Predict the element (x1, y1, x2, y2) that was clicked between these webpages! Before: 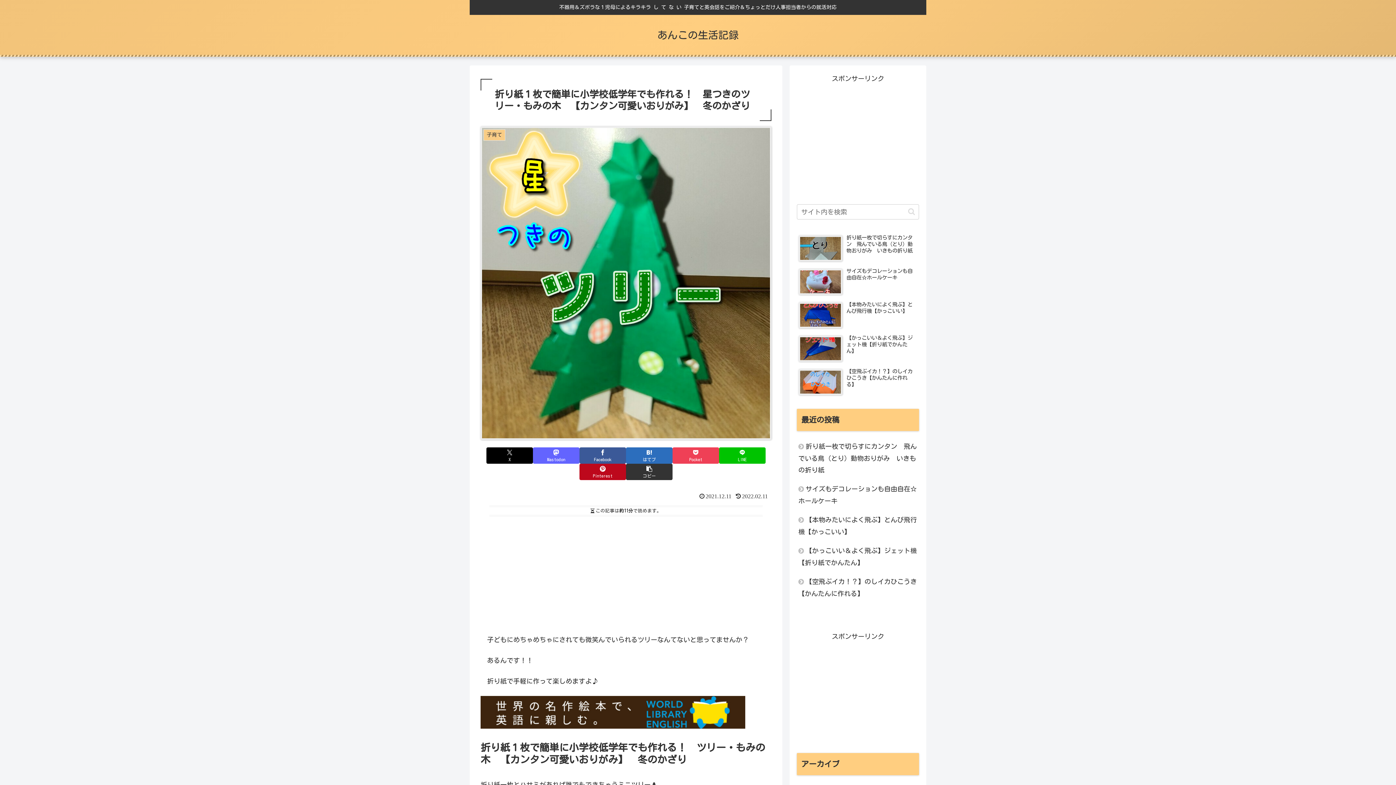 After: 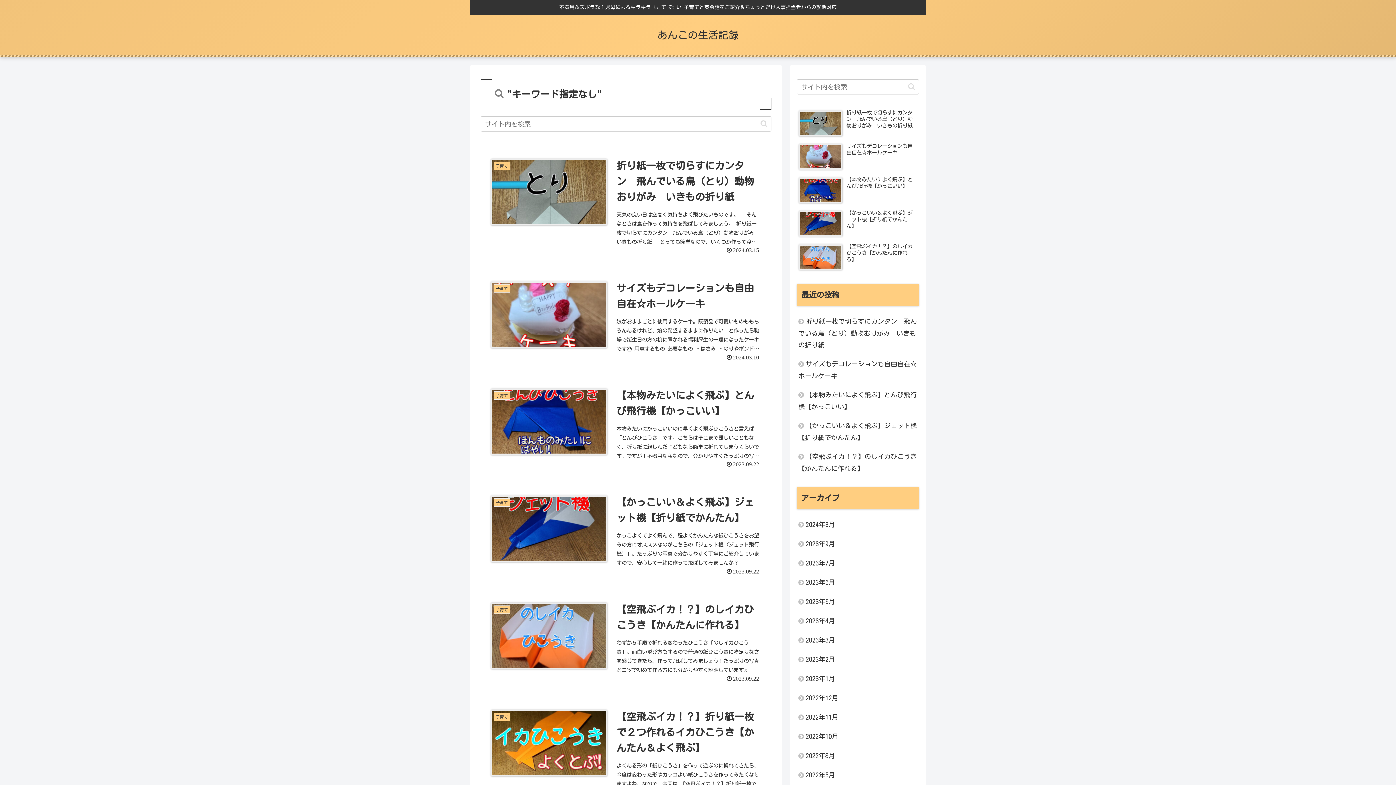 Action: label: button bbox: (905, 207, 918, 215)